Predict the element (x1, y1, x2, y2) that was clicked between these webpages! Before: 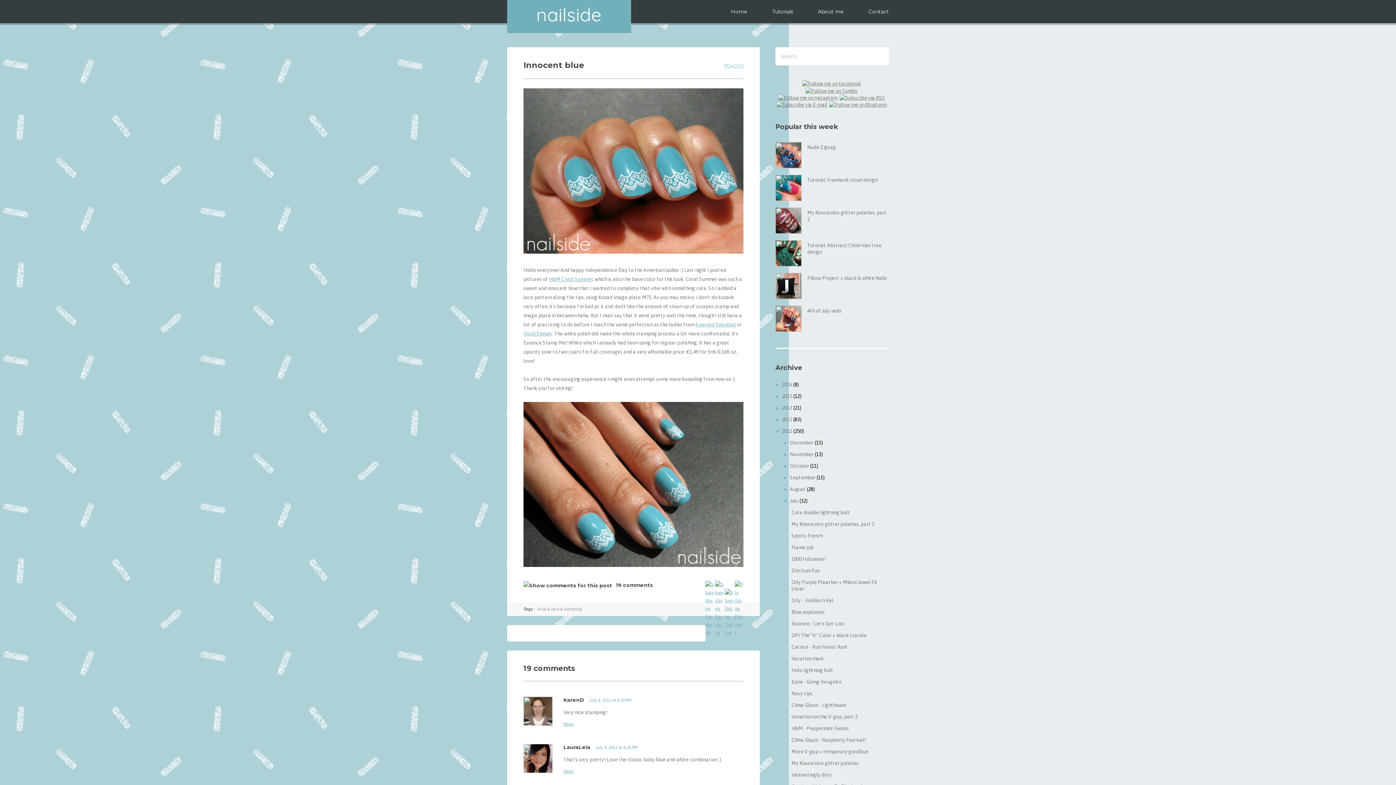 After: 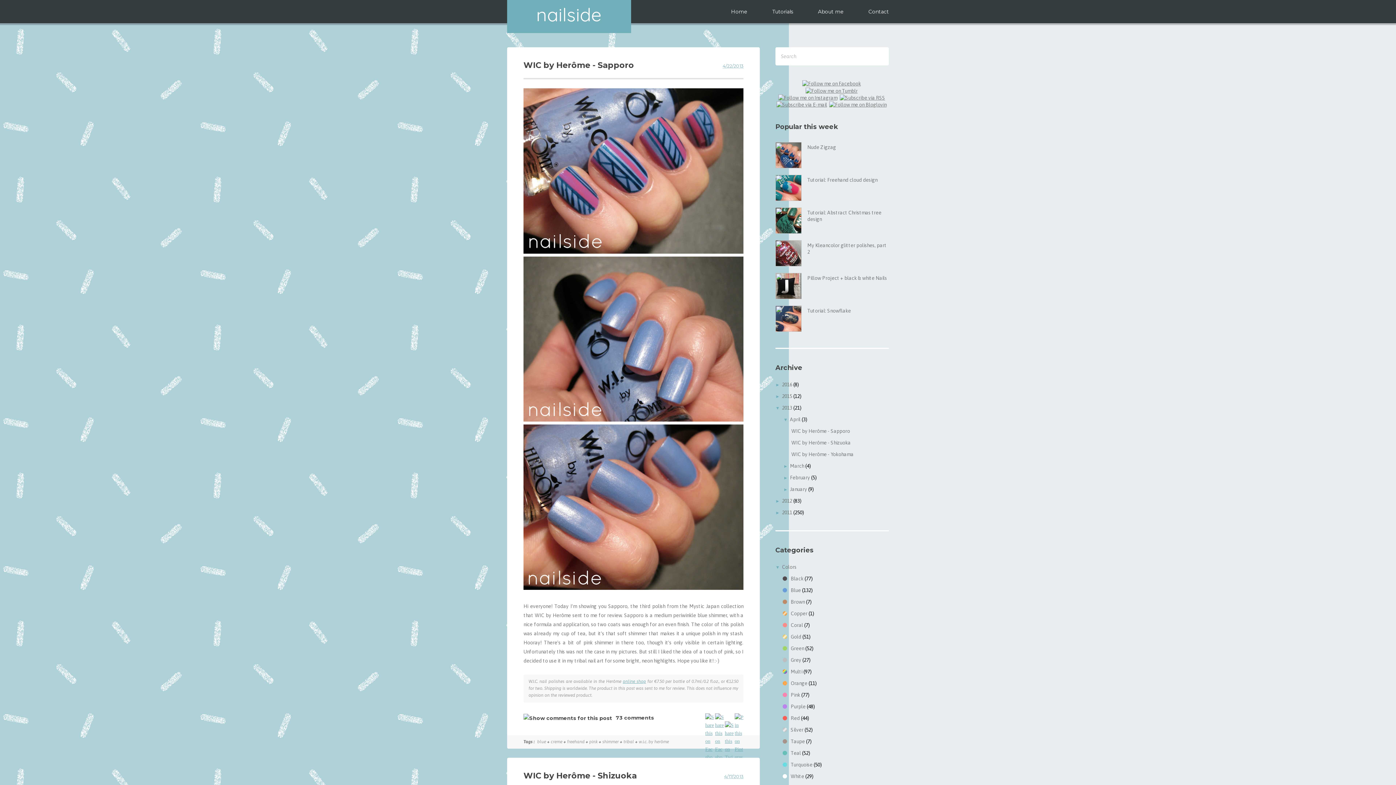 Action: label: 2013  bbox: (782, 405, 793, 411)